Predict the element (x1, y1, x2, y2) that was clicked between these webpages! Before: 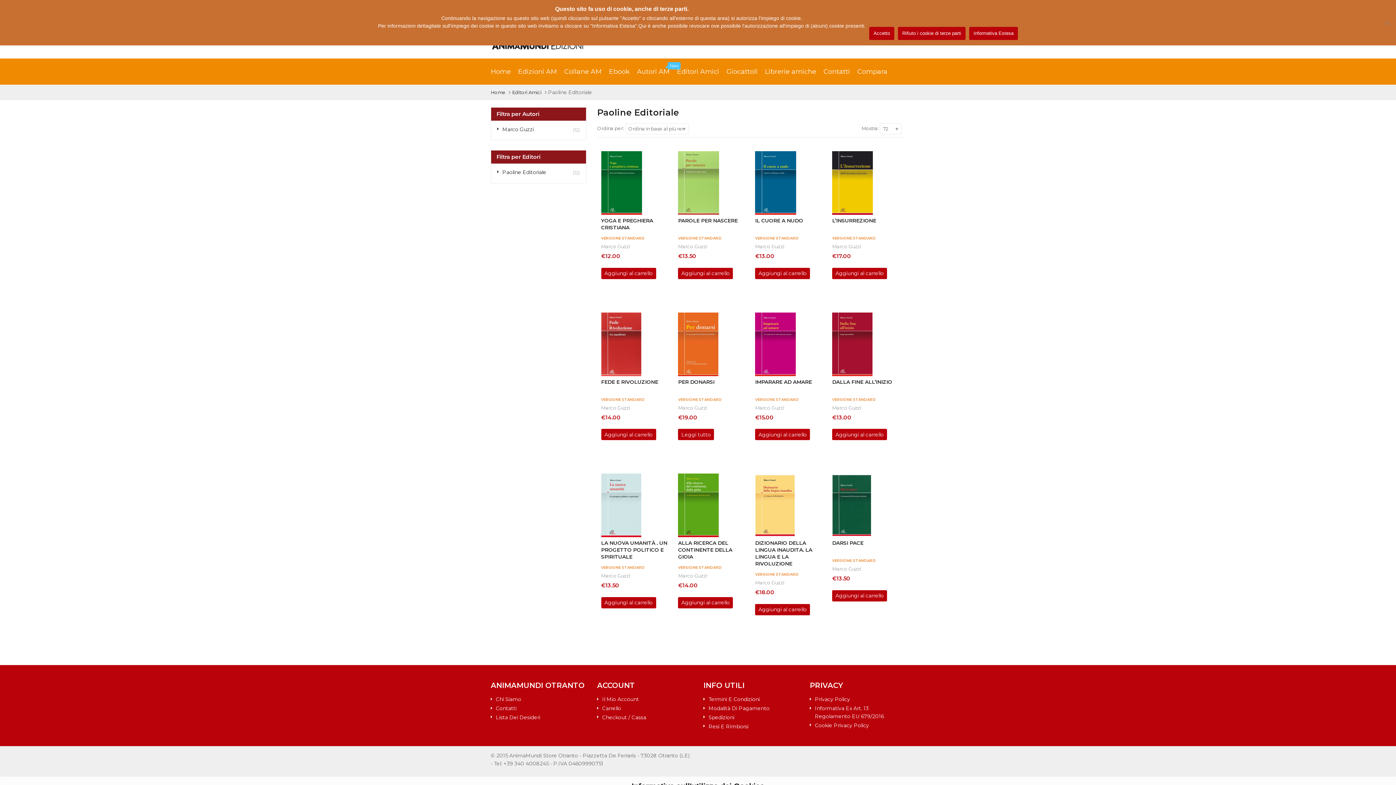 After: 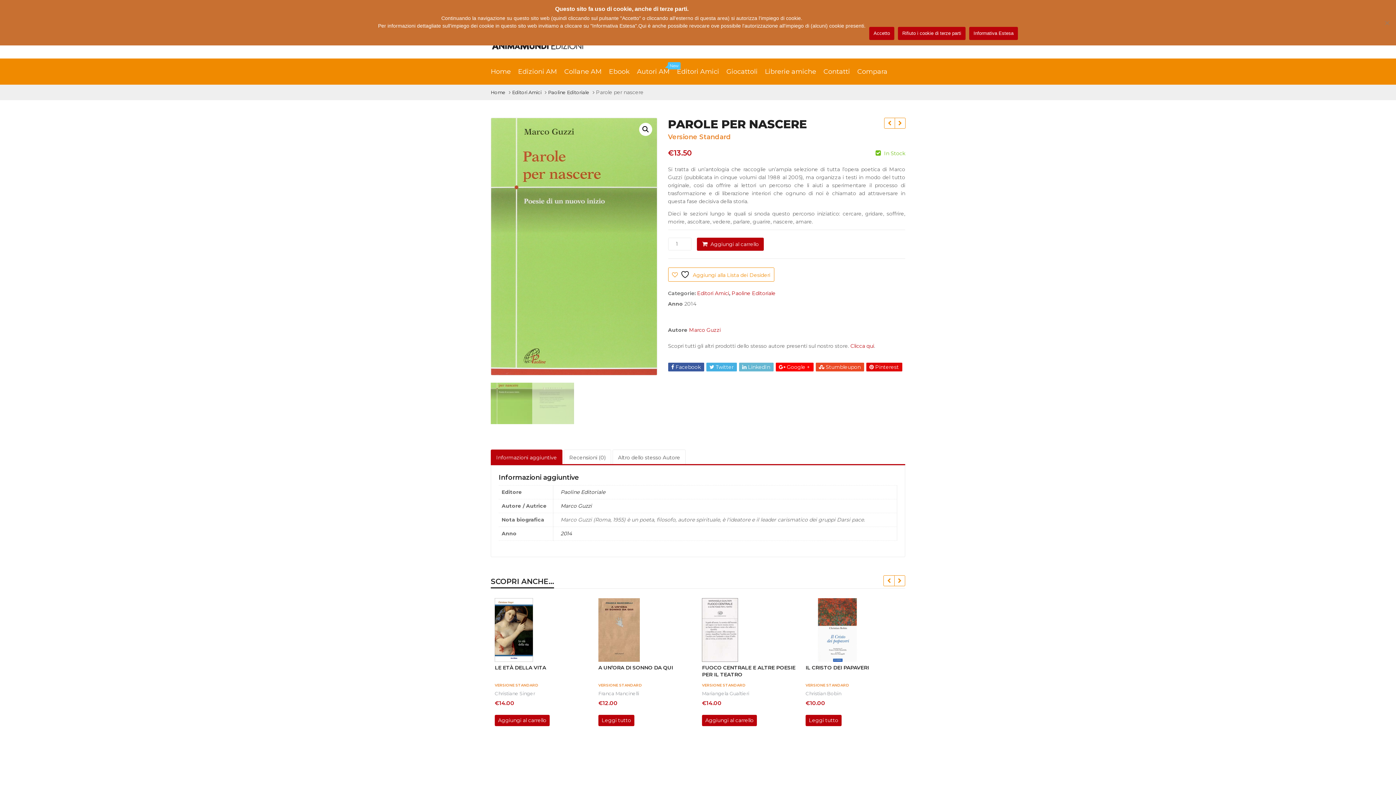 Action: bbox: (678, 151, 747, 215)